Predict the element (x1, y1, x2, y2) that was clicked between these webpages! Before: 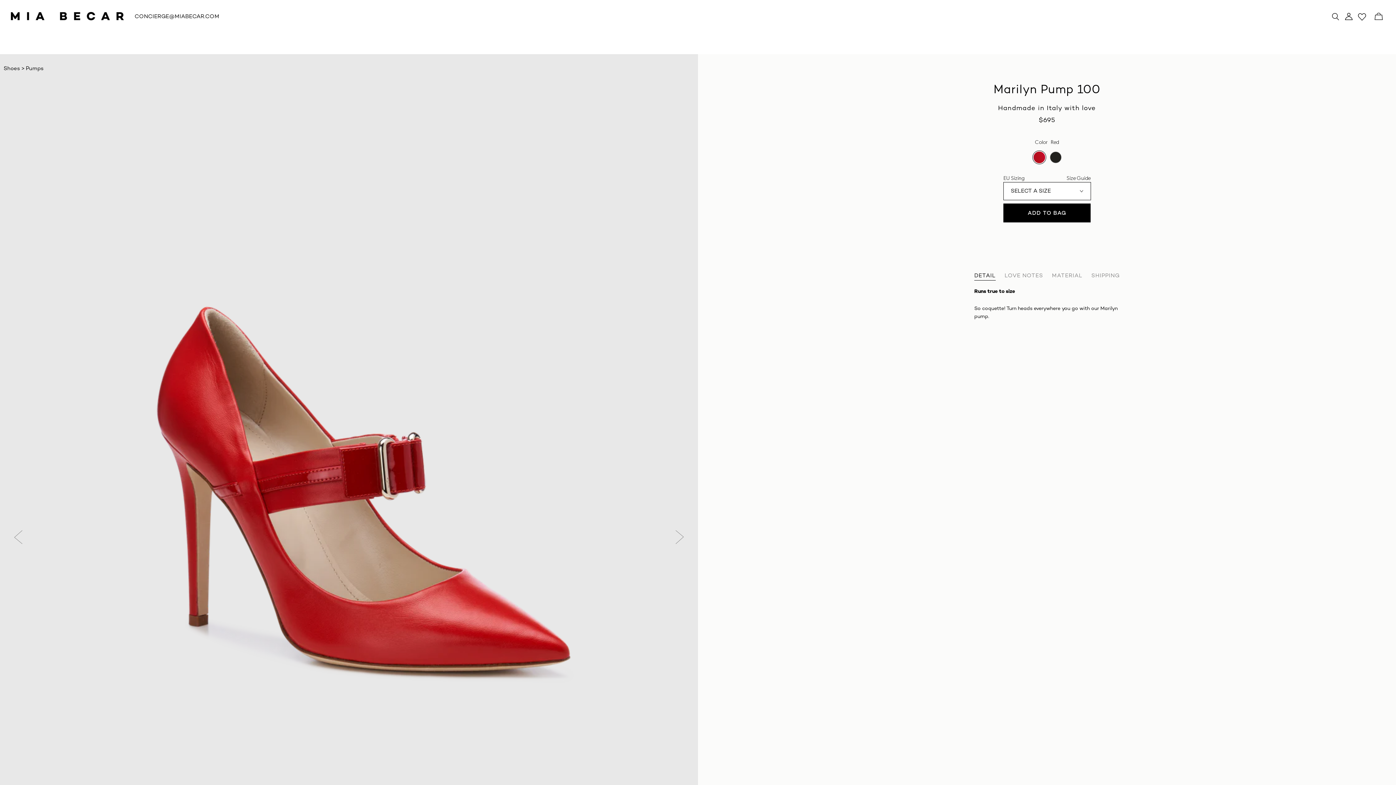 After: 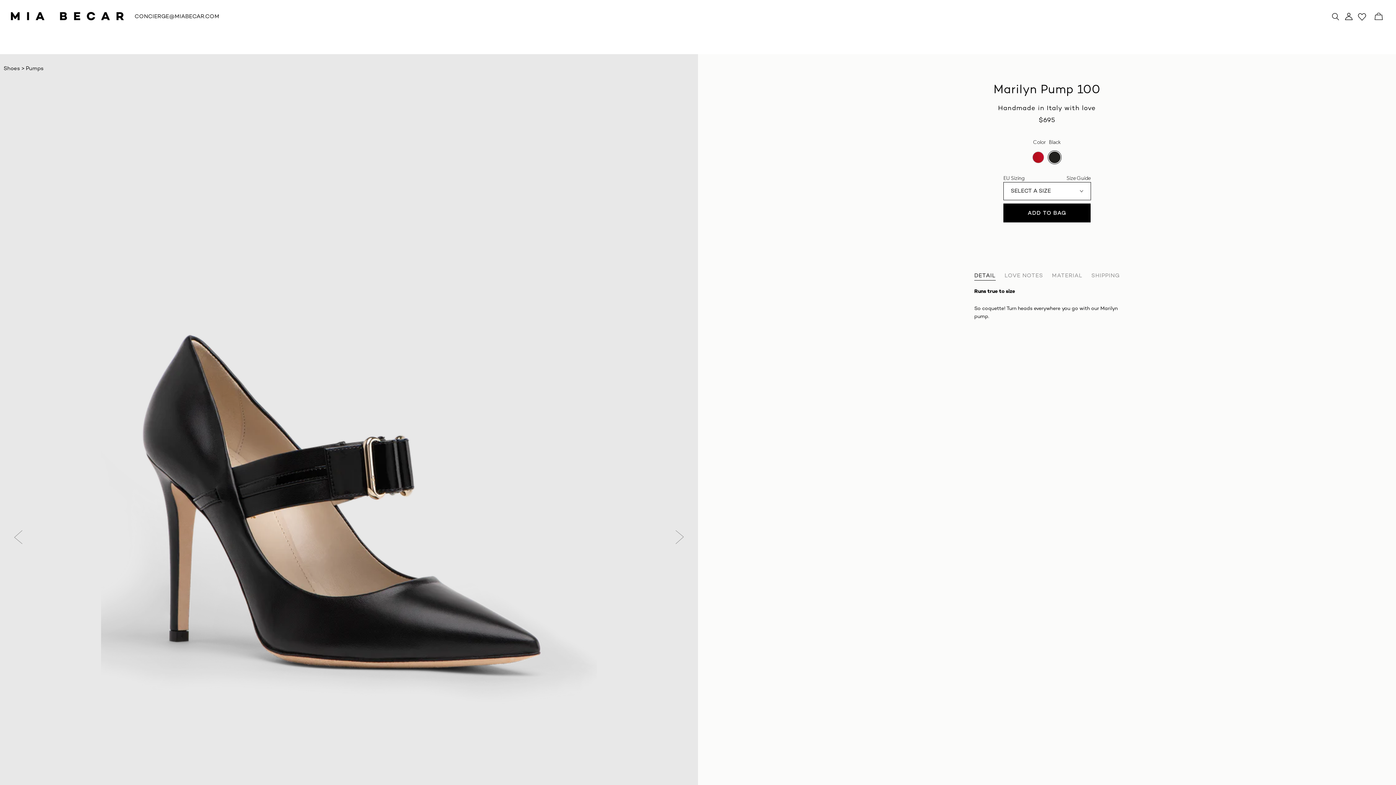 Action: bbox: (1050, 151, 1061, 163) label: Black